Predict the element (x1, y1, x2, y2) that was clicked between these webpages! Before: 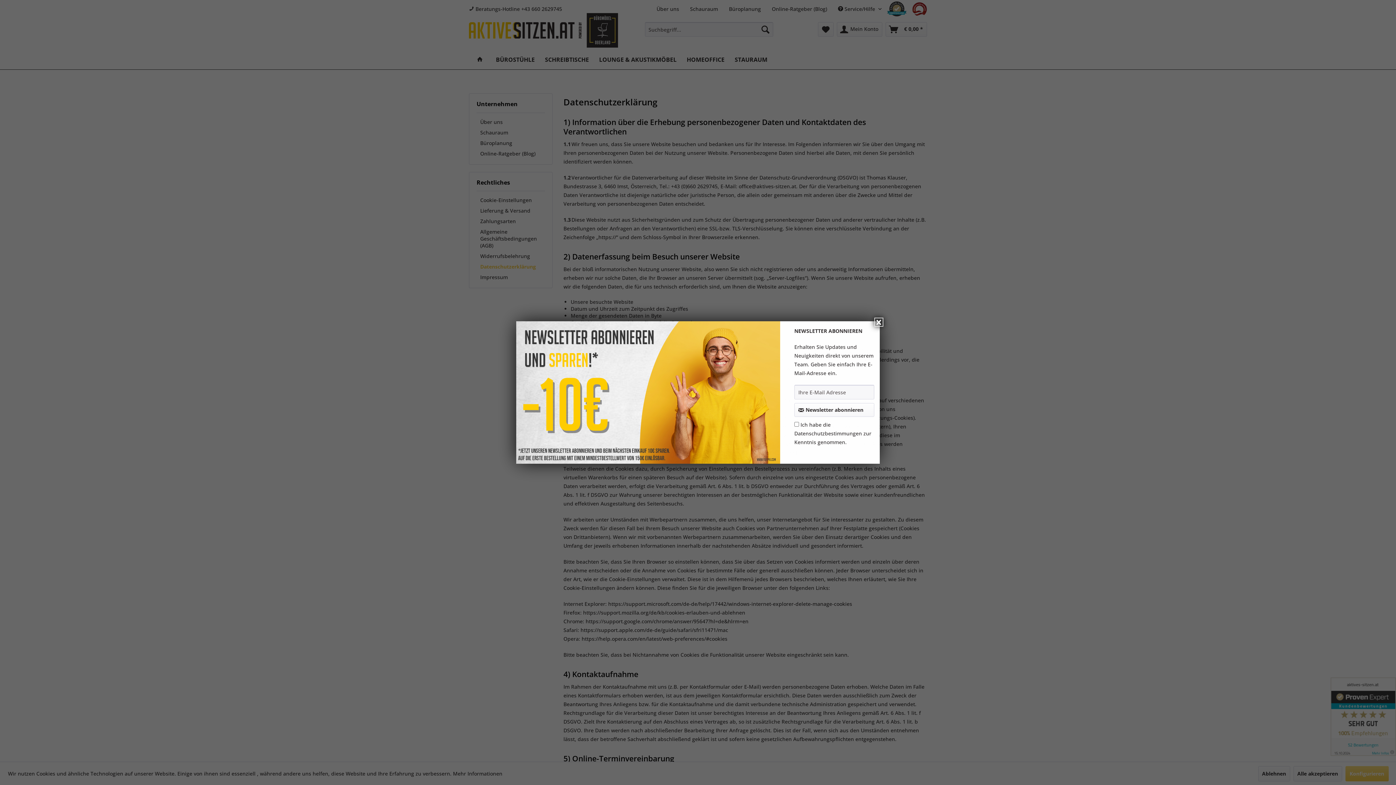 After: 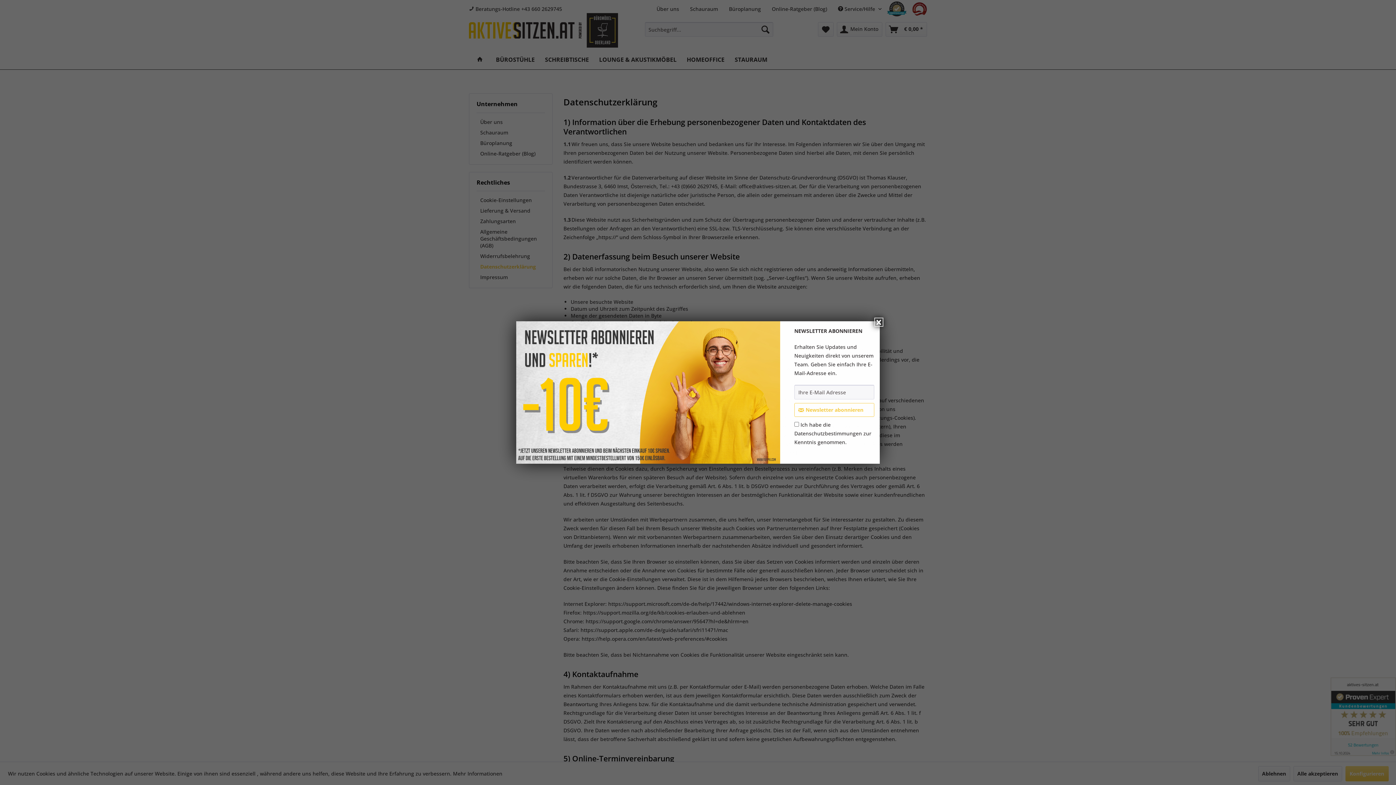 Action: label: Newsletter abonnieren bbox: (794, 403, 874, 417)